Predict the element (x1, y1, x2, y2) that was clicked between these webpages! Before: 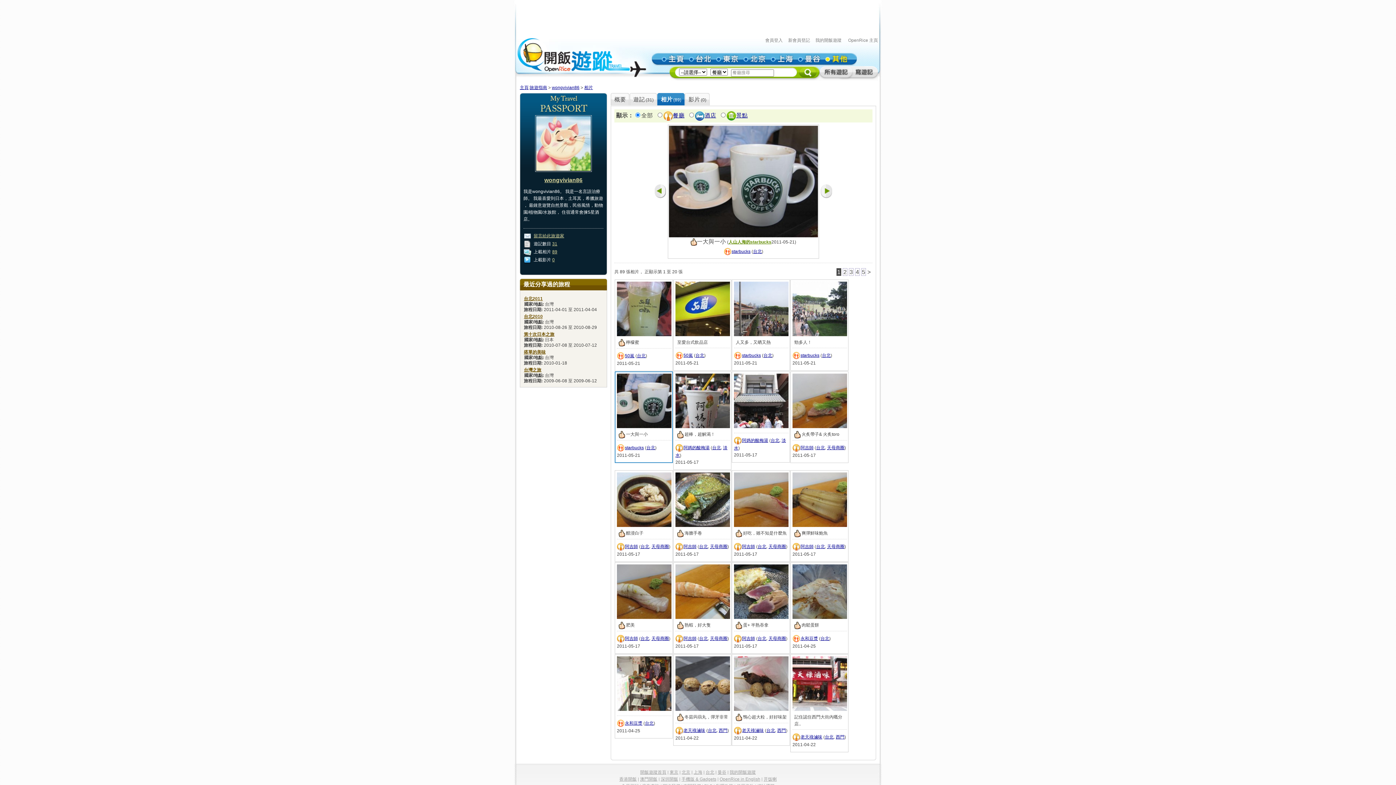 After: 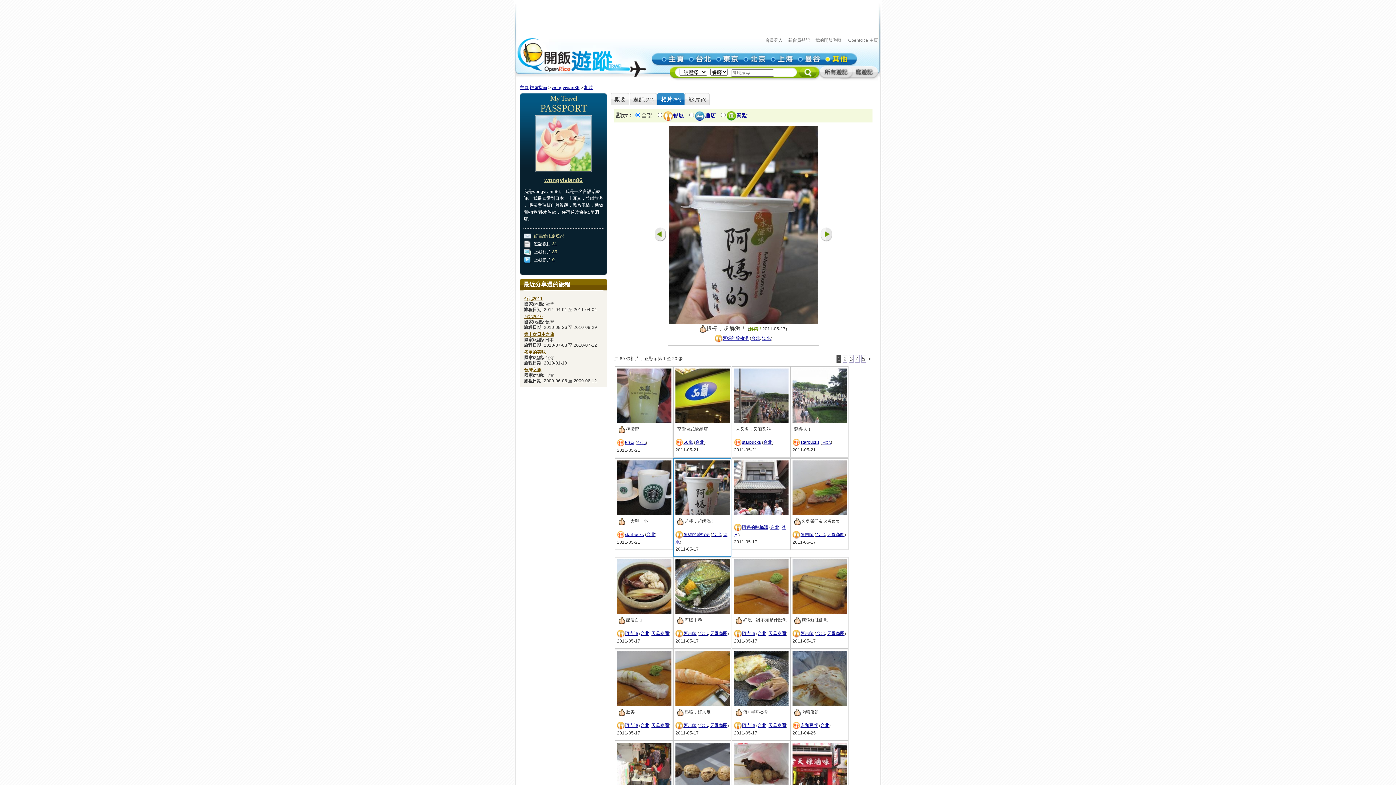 Action: bbox: (675, 424, 730, 429)